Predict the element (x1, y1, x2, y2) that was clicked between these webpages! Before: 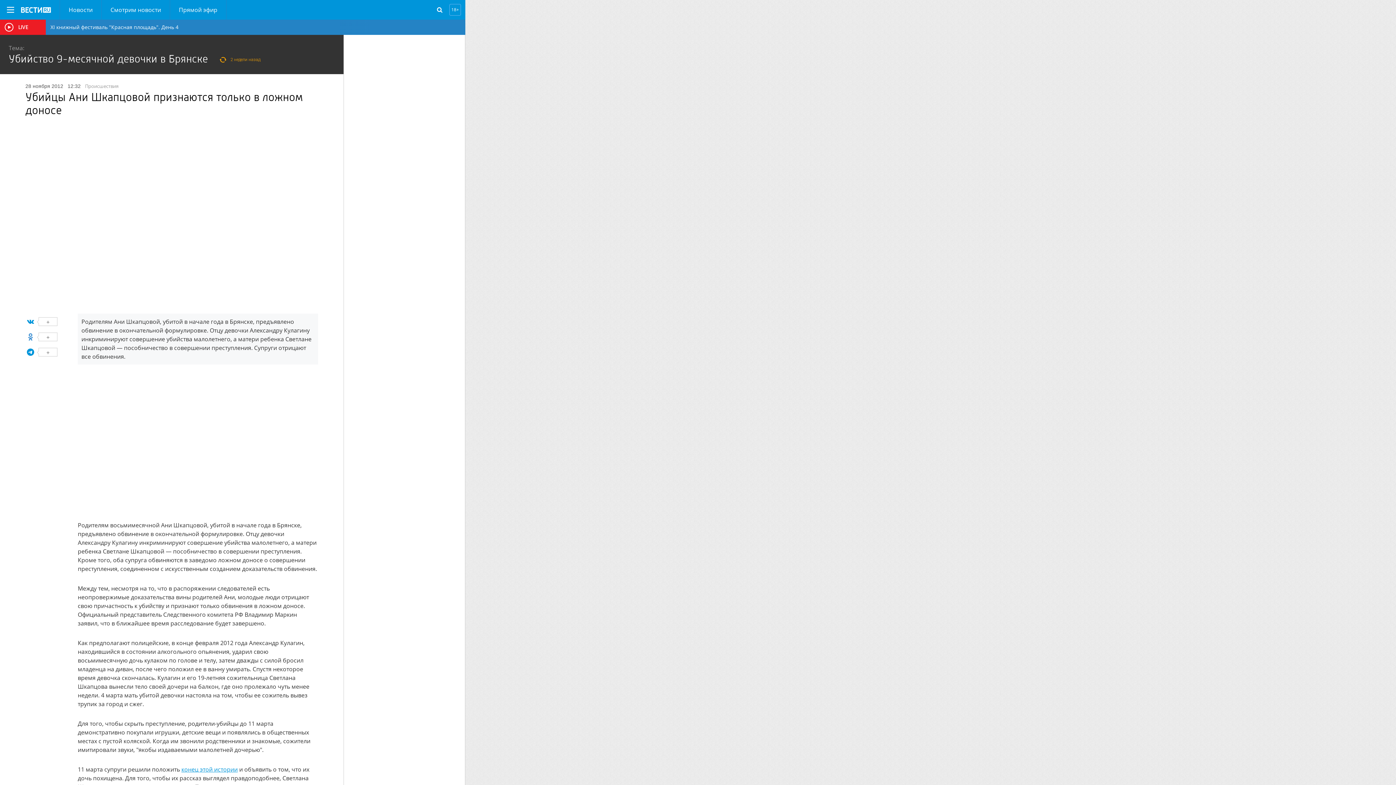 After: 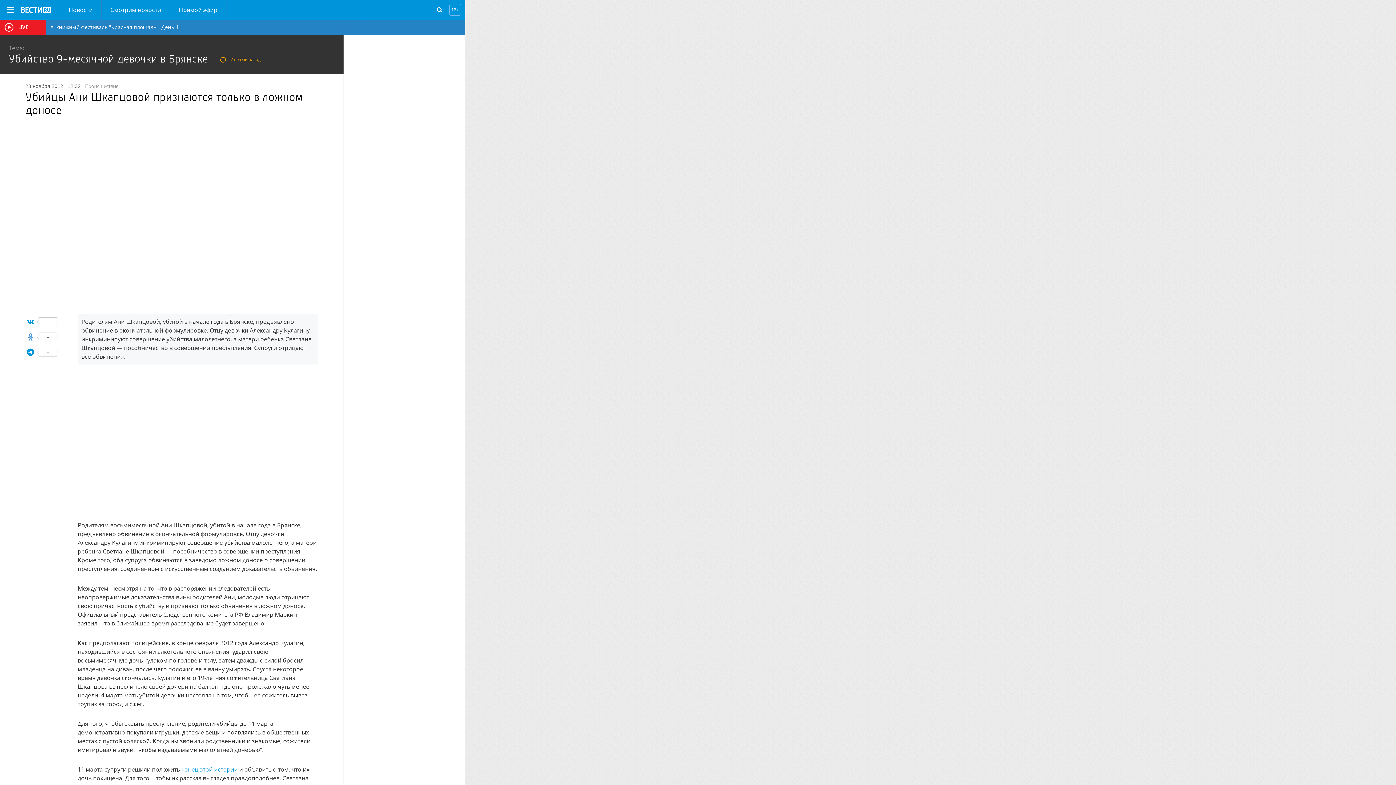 Action: label: конец этой истории bbox: (181, 765, 237, 773)